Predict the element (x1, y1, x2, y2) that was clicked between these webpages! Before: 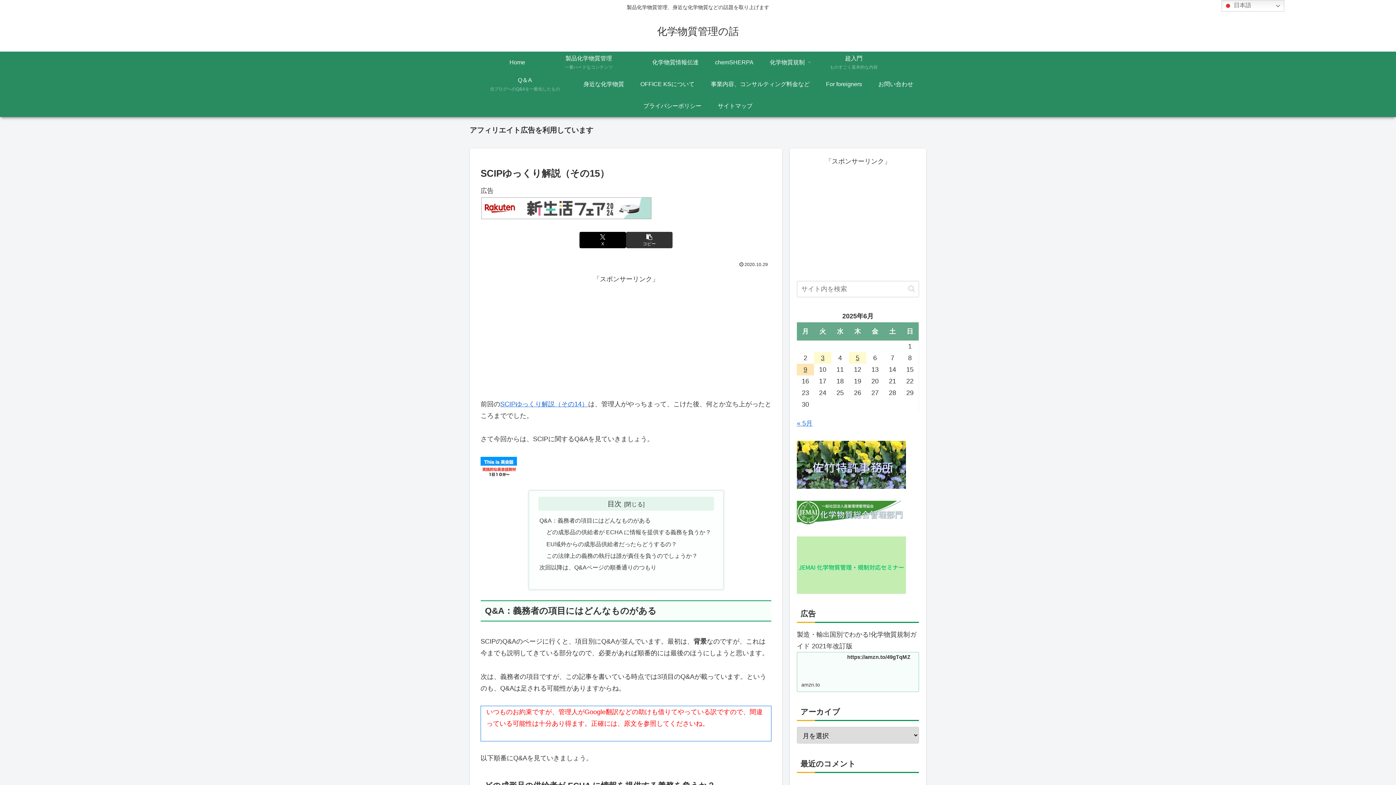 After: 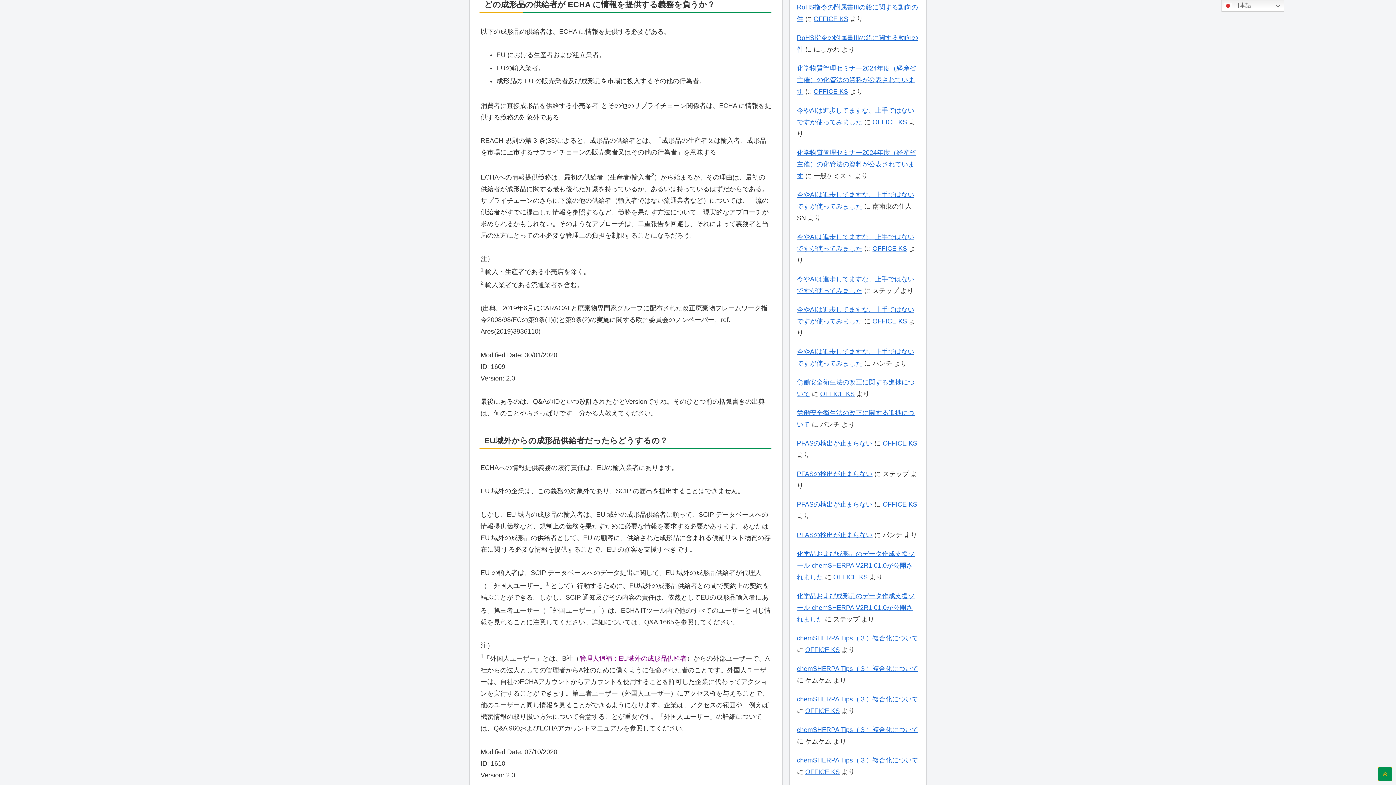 Action: label: どの成形品の供給者が ECHA に情報を提供する義務を負うか？ bbox: (546, 529, 711, 535)